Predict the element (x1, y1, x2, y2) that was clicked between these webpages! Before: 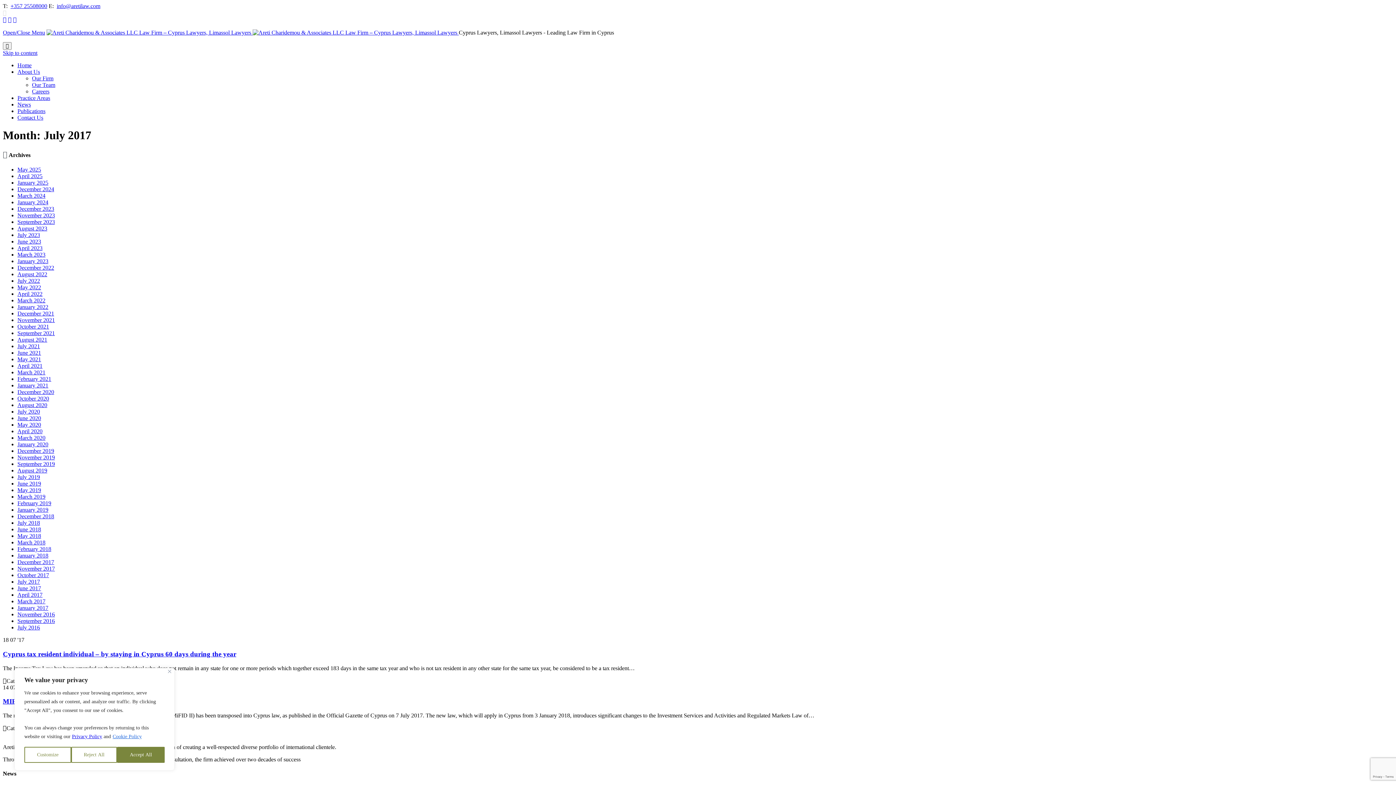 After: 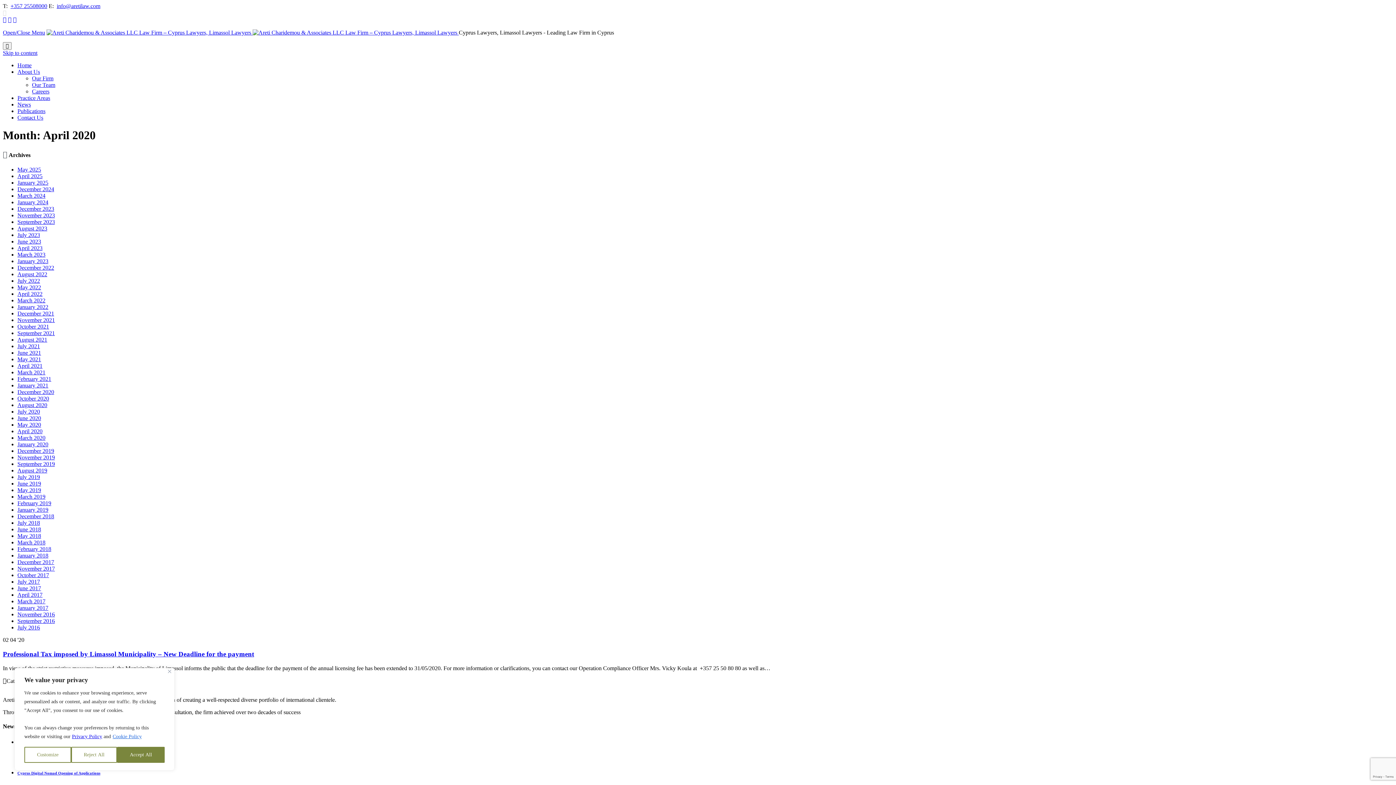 Action: bbox: (17, 428, 42, 434) label: April 2020